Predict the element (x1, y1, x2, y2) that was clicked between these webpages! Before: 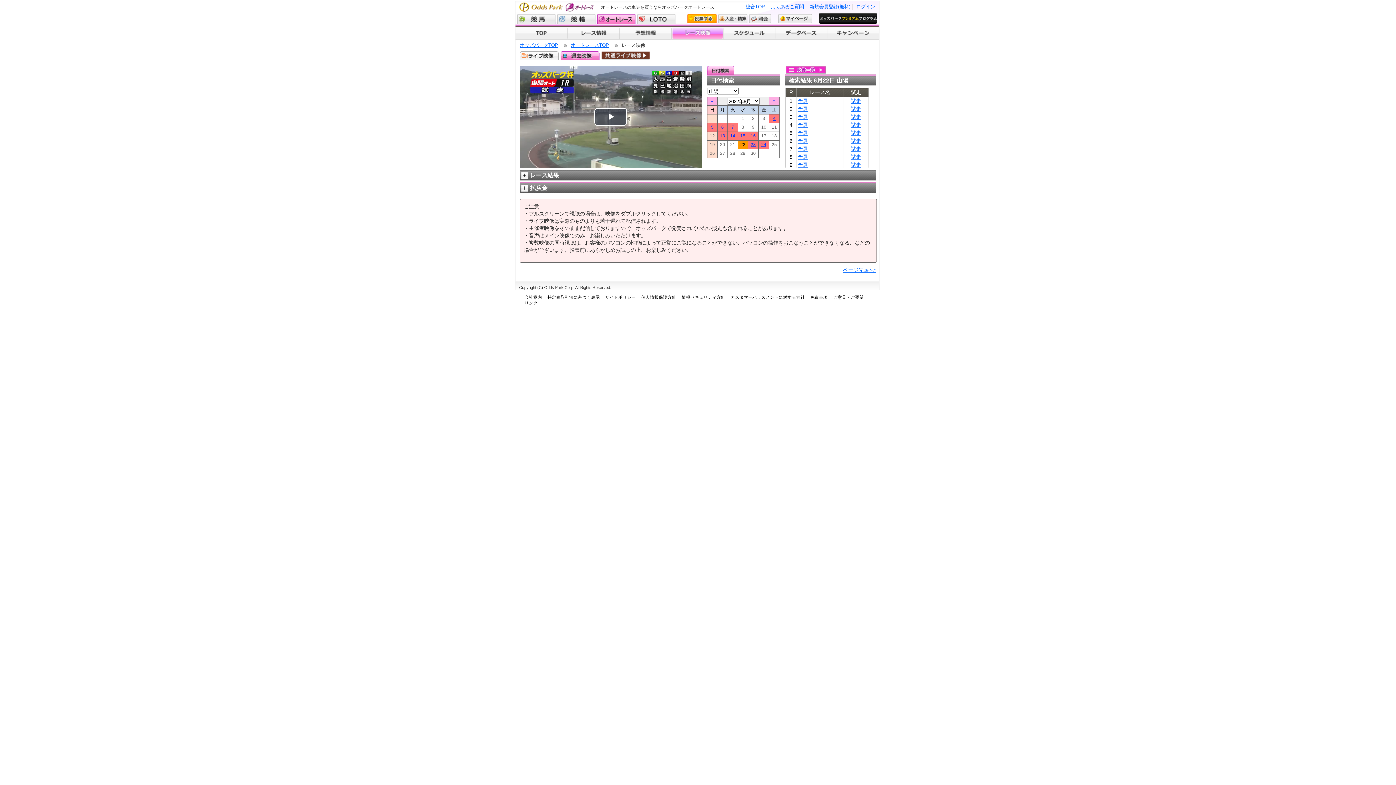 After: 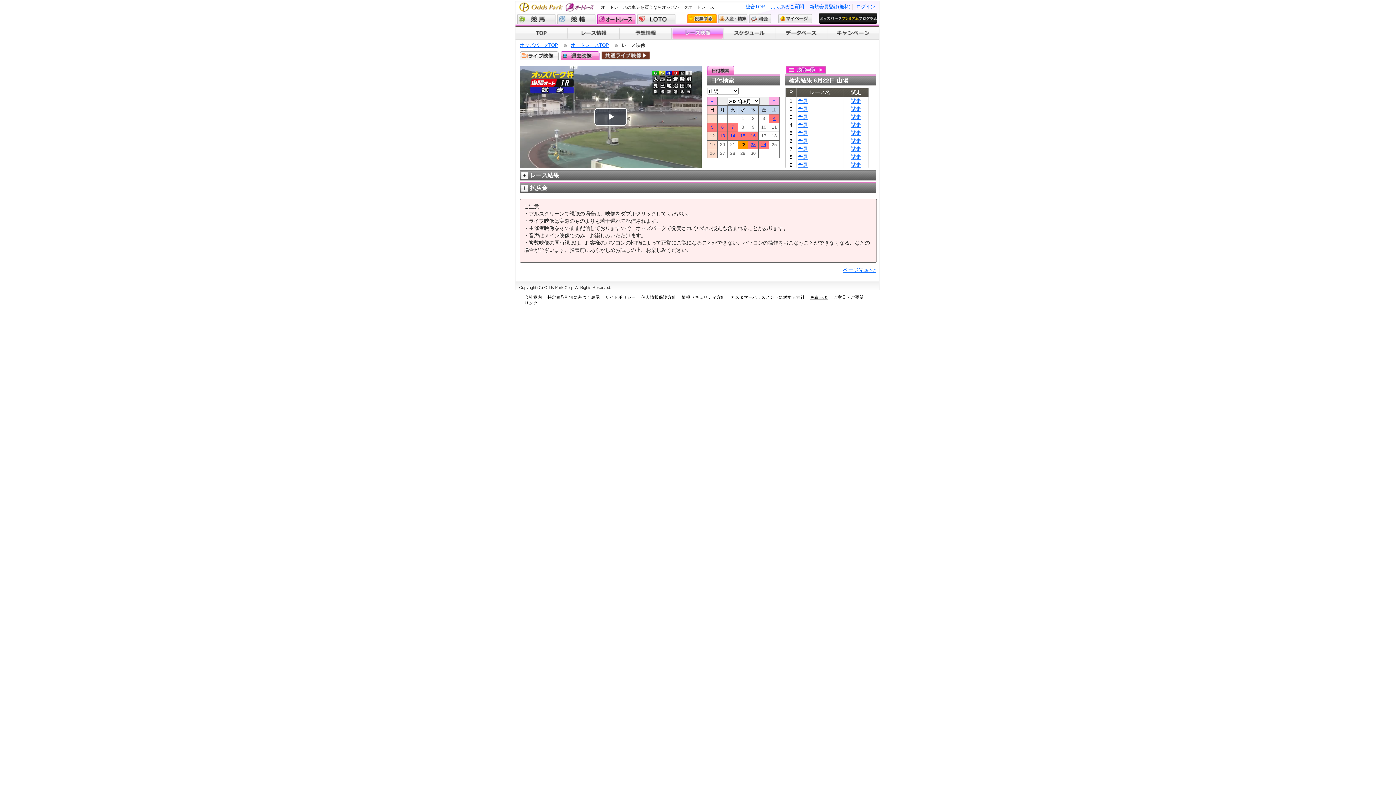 Action: bbox: (810, 295, 828, 299) label: 免責事項